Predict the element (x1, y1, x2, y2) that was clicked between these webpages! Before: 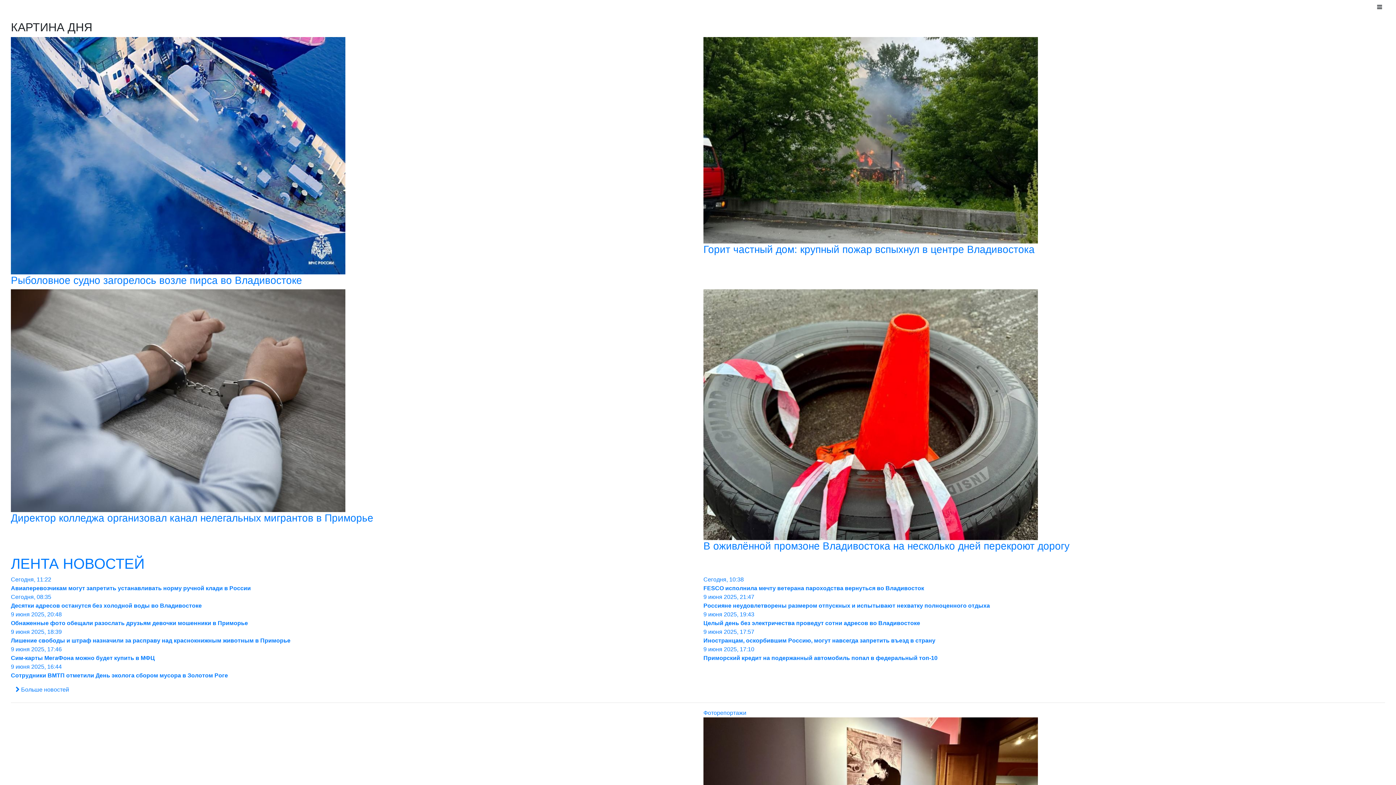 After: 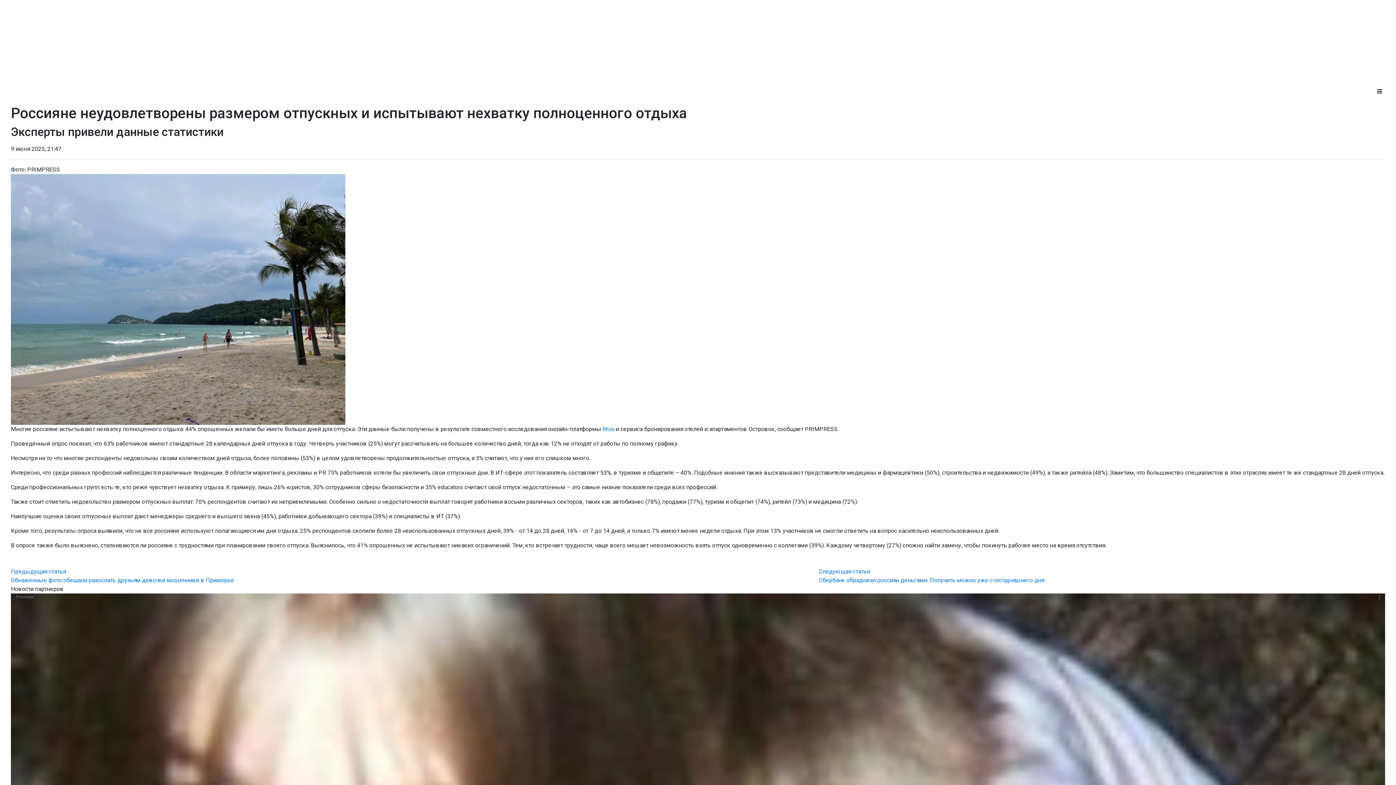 Action: label: 9 июня 2025, 21:47
Россияне неудовлетворены размером отпускных и испытывают нехватку полноценного отдыха bbox: (703, 593, 1385, 610)